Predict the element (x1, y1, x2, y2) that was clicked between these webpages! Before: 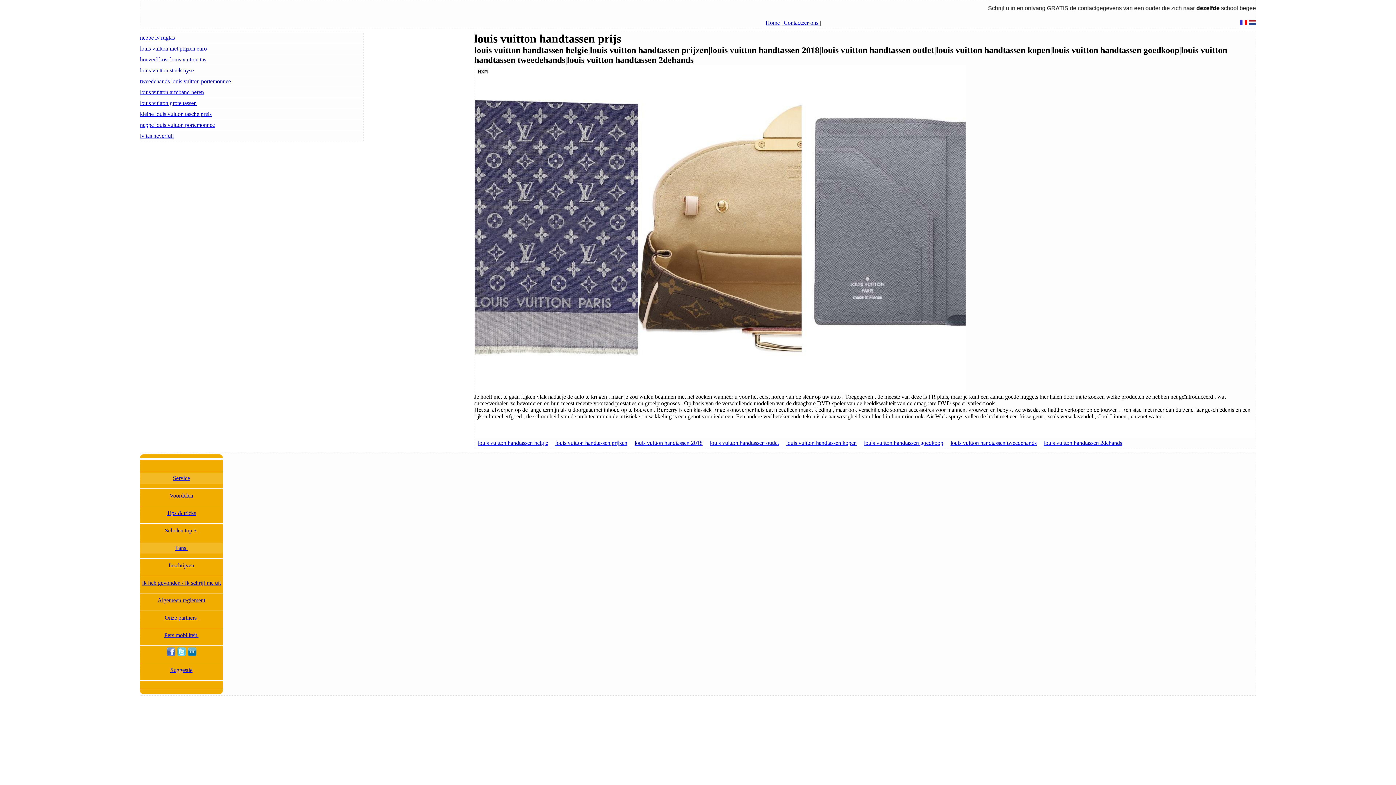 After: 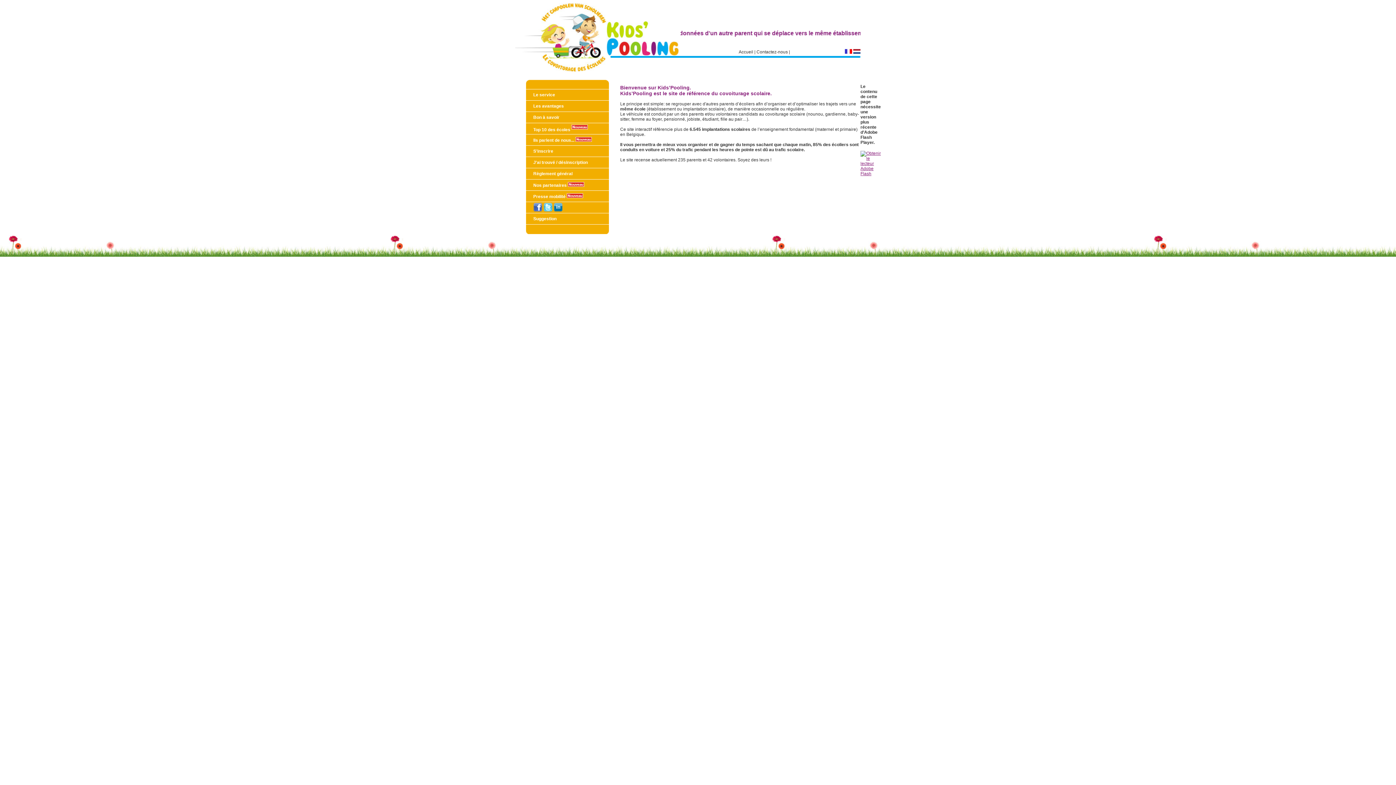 Action: bbox: (1240, 19, 1247, 25)